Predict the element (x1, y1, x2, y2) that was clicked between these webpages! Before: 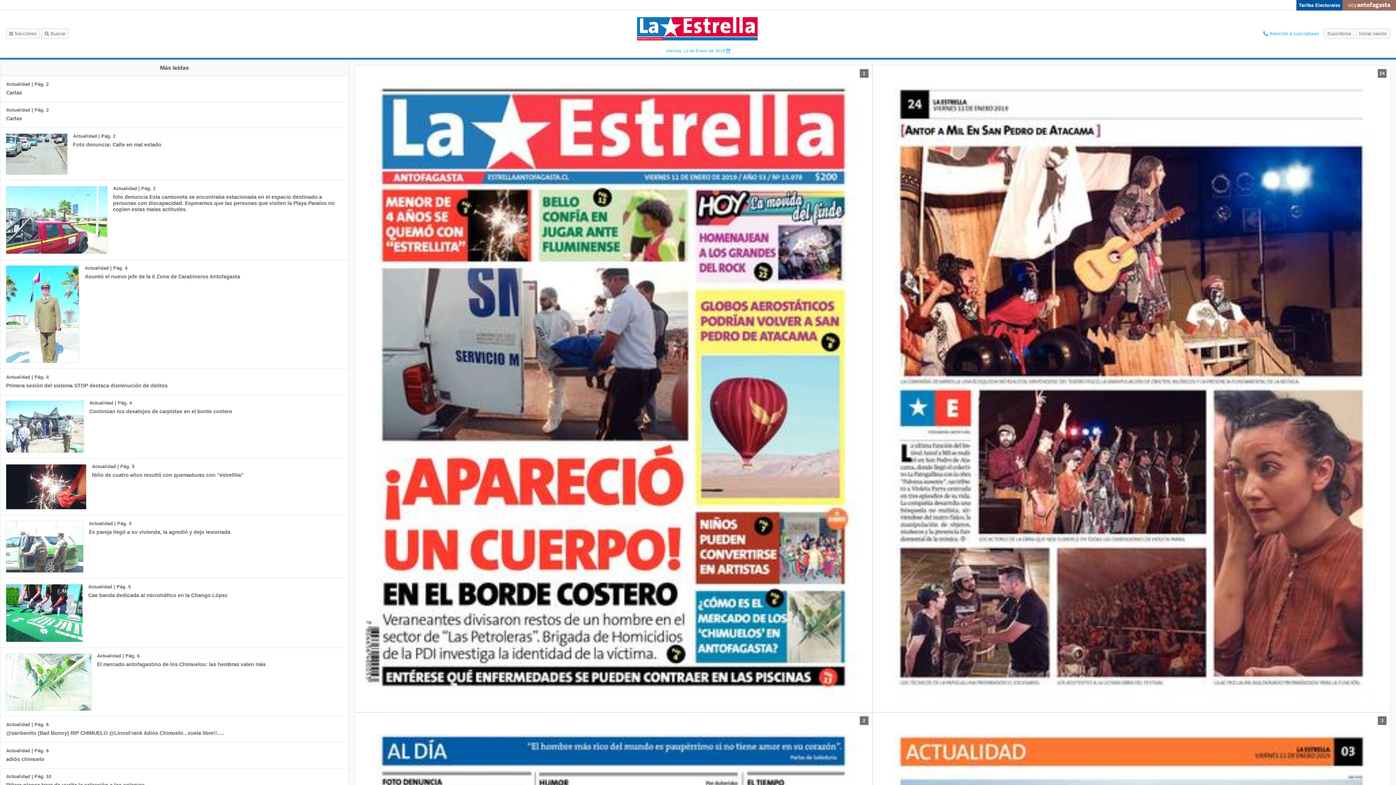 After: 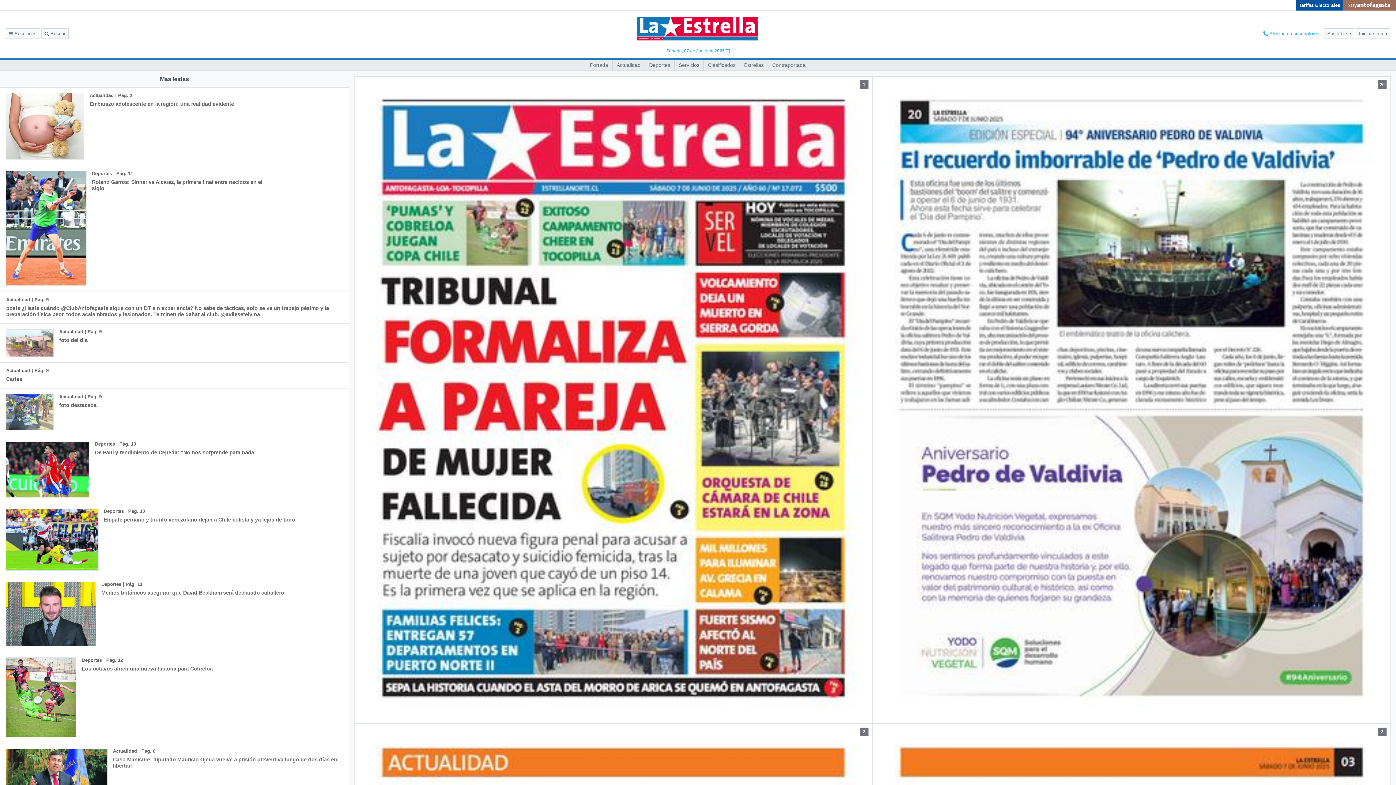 Action: bbox: (632, 12, 763, 45)